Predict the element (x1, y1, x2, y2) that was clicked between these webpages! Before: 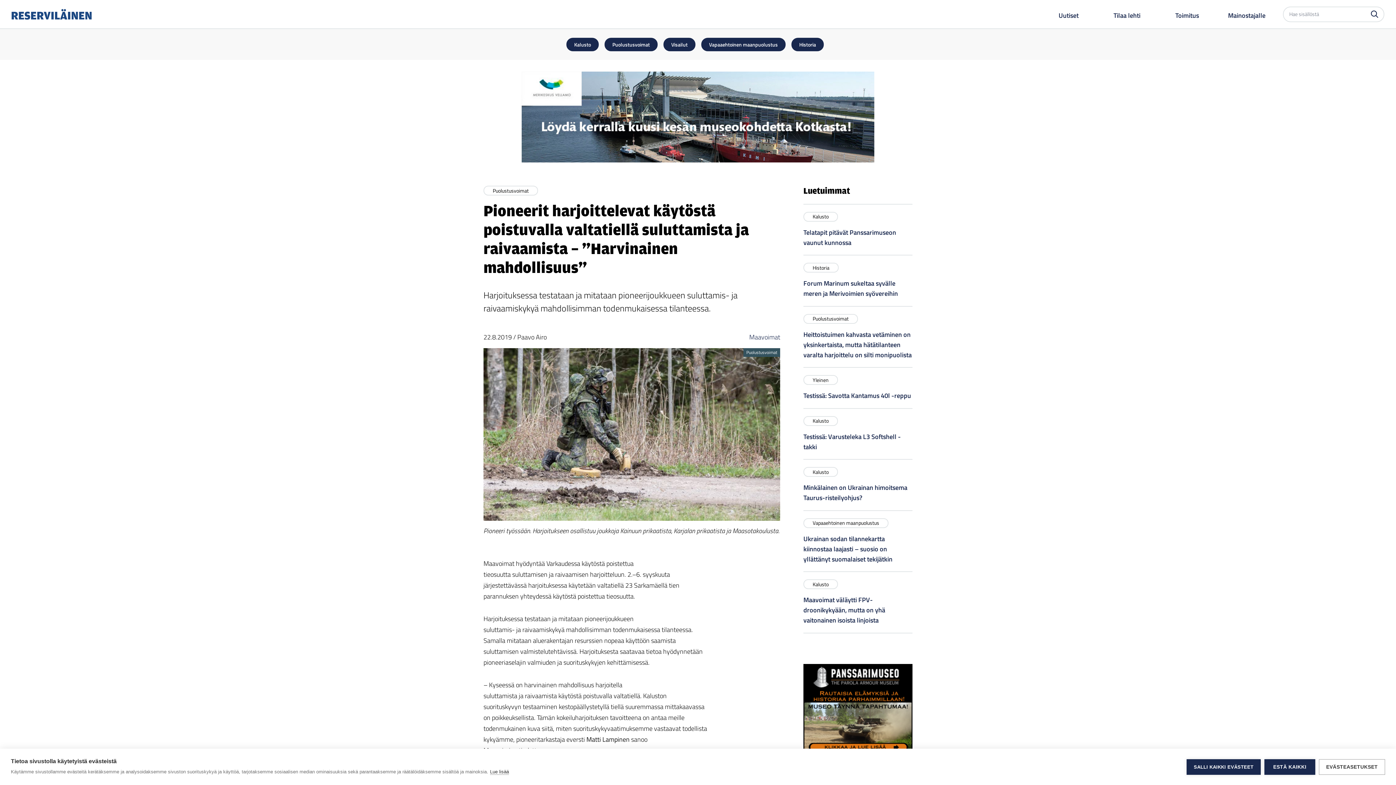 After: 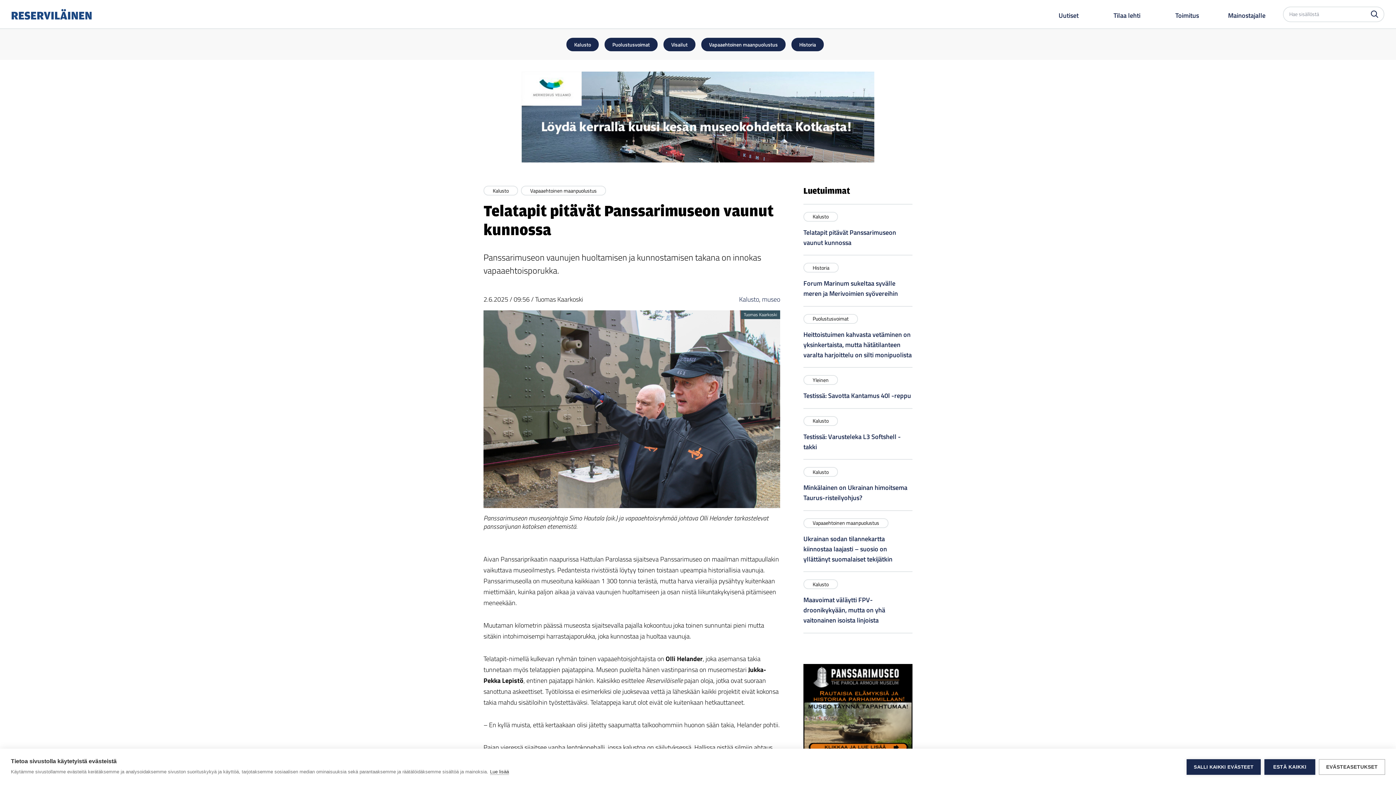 Action: bbox: (803, 211, 912, 247) label: Kalusto
Telatapit pitävät Panssarimuseon vaunut kunnossa